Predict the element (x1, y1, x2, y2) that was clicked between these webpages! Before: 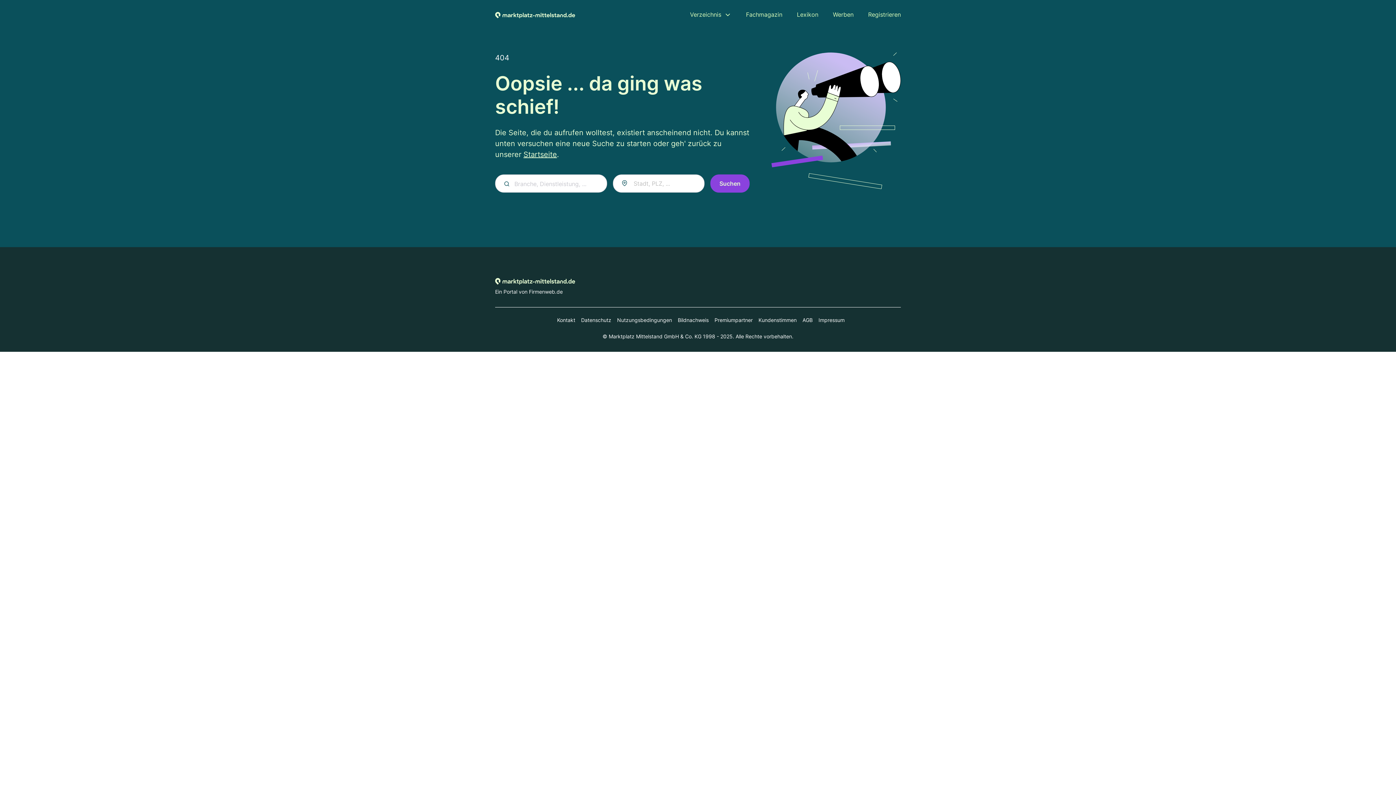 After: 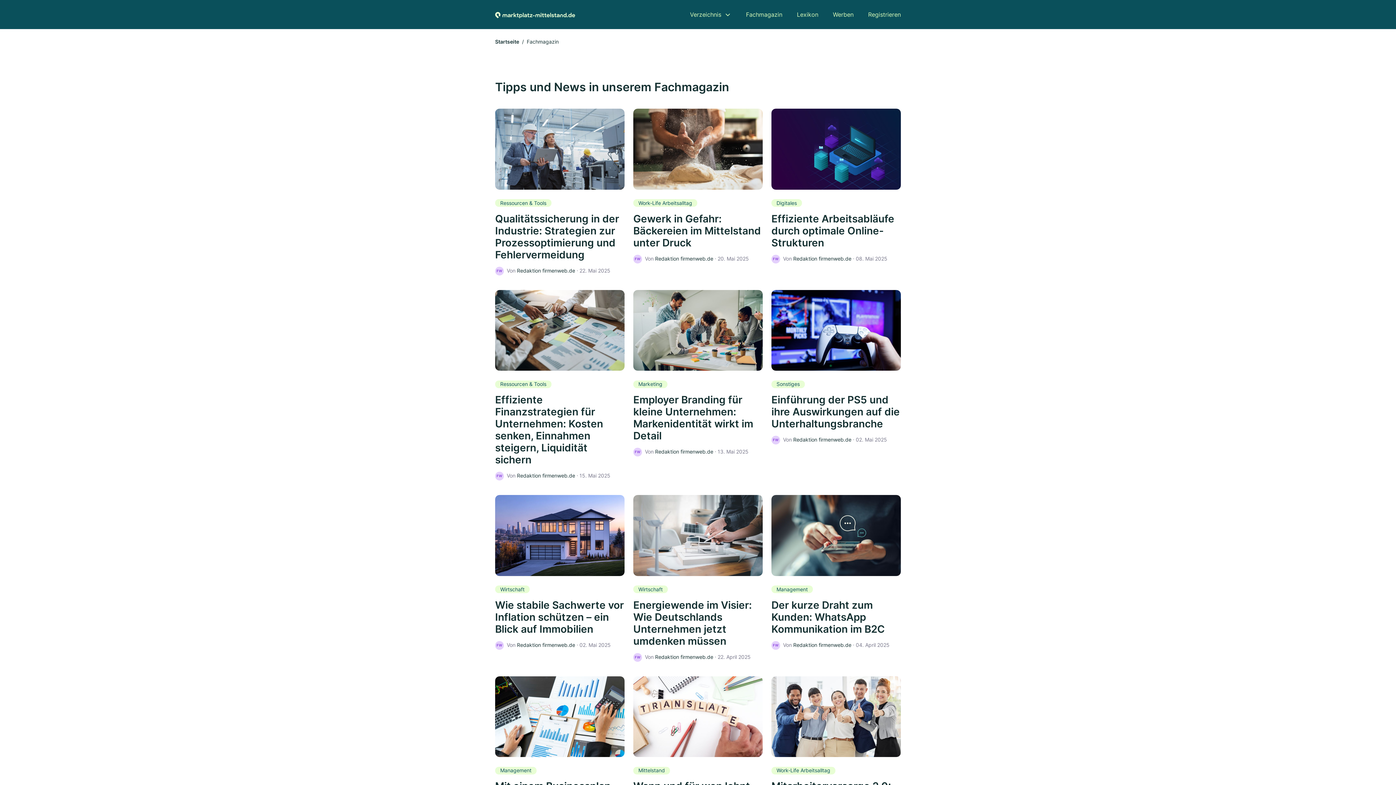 Action: label: Fachmagazin bbox: (746, 10, 782, 18)